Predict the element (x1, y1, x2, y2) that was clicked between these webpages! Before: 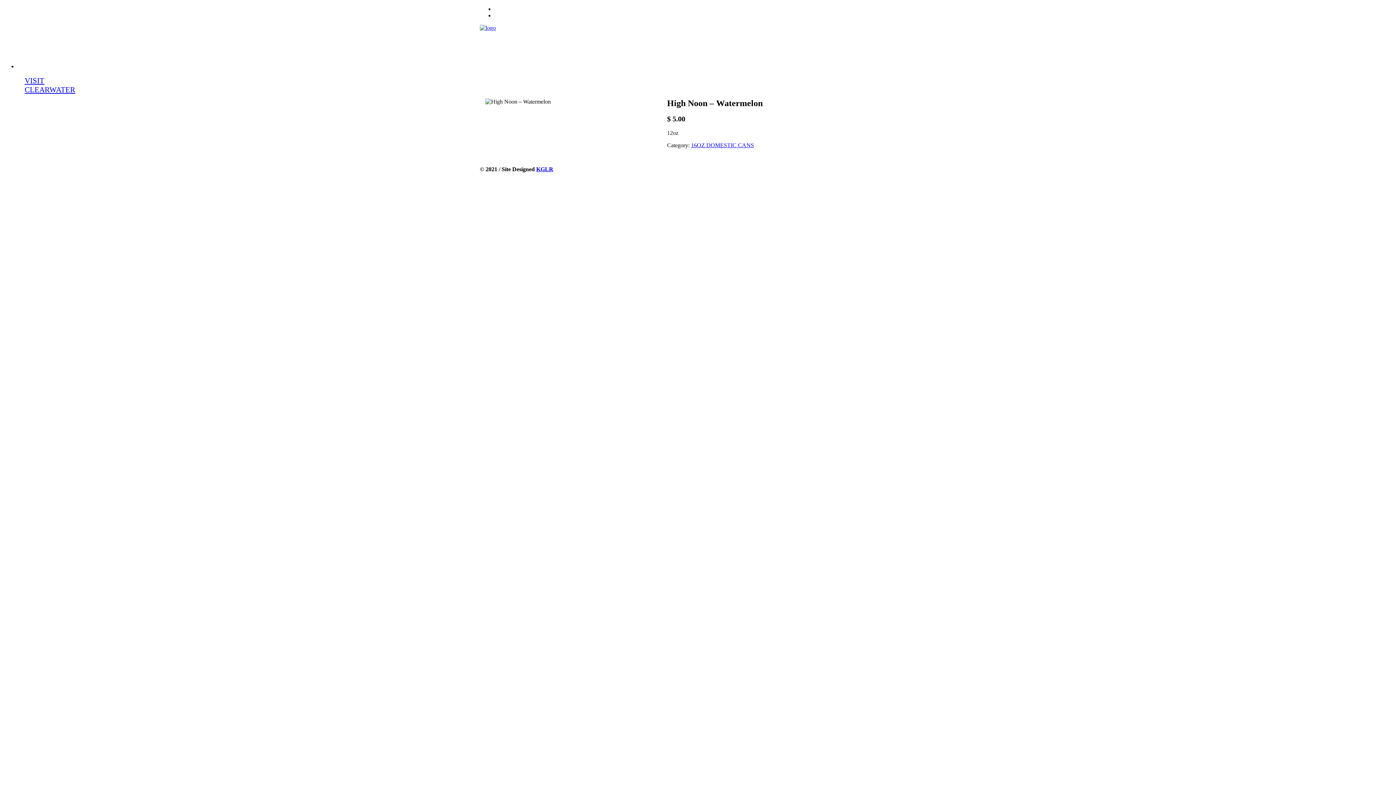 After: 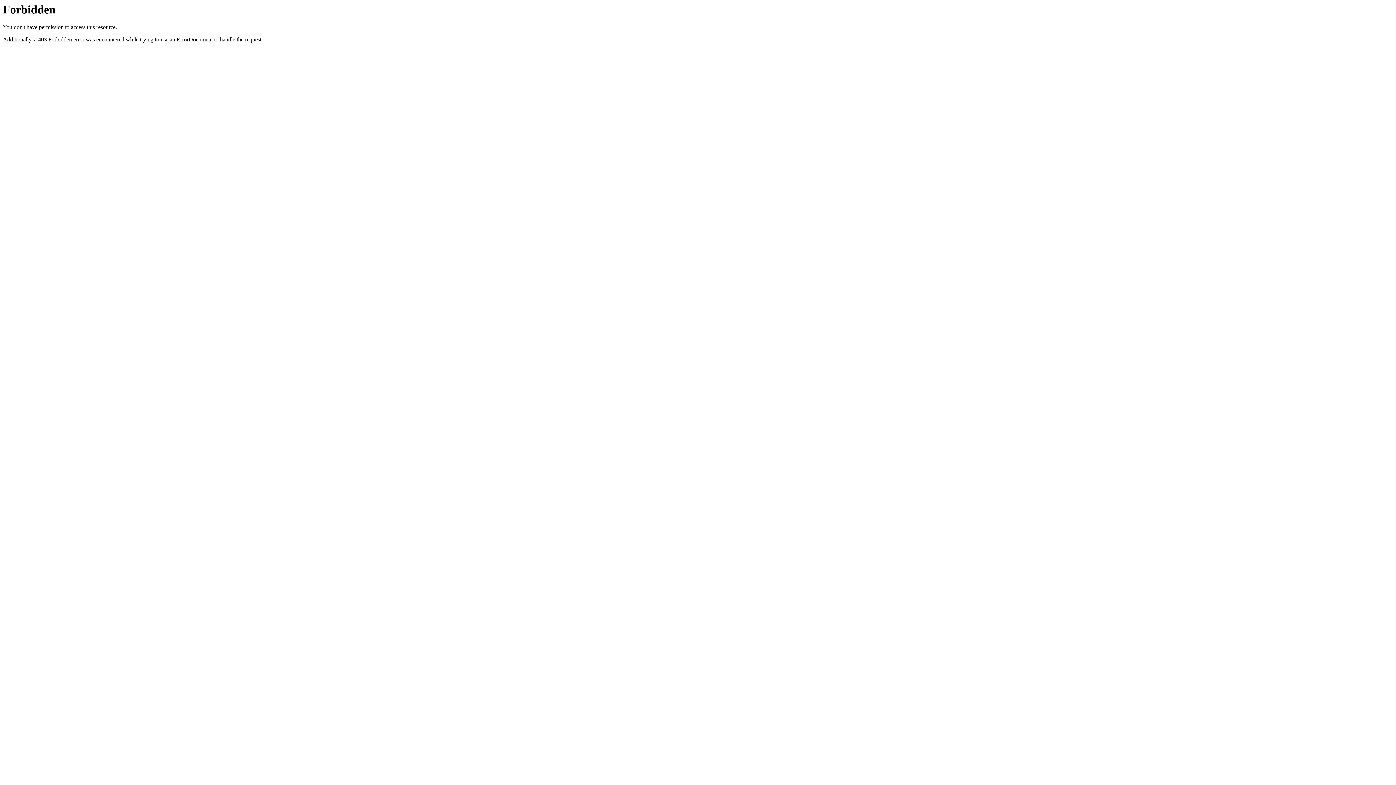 Action: bbox: (536, 166, 553, 172) label: KGLR